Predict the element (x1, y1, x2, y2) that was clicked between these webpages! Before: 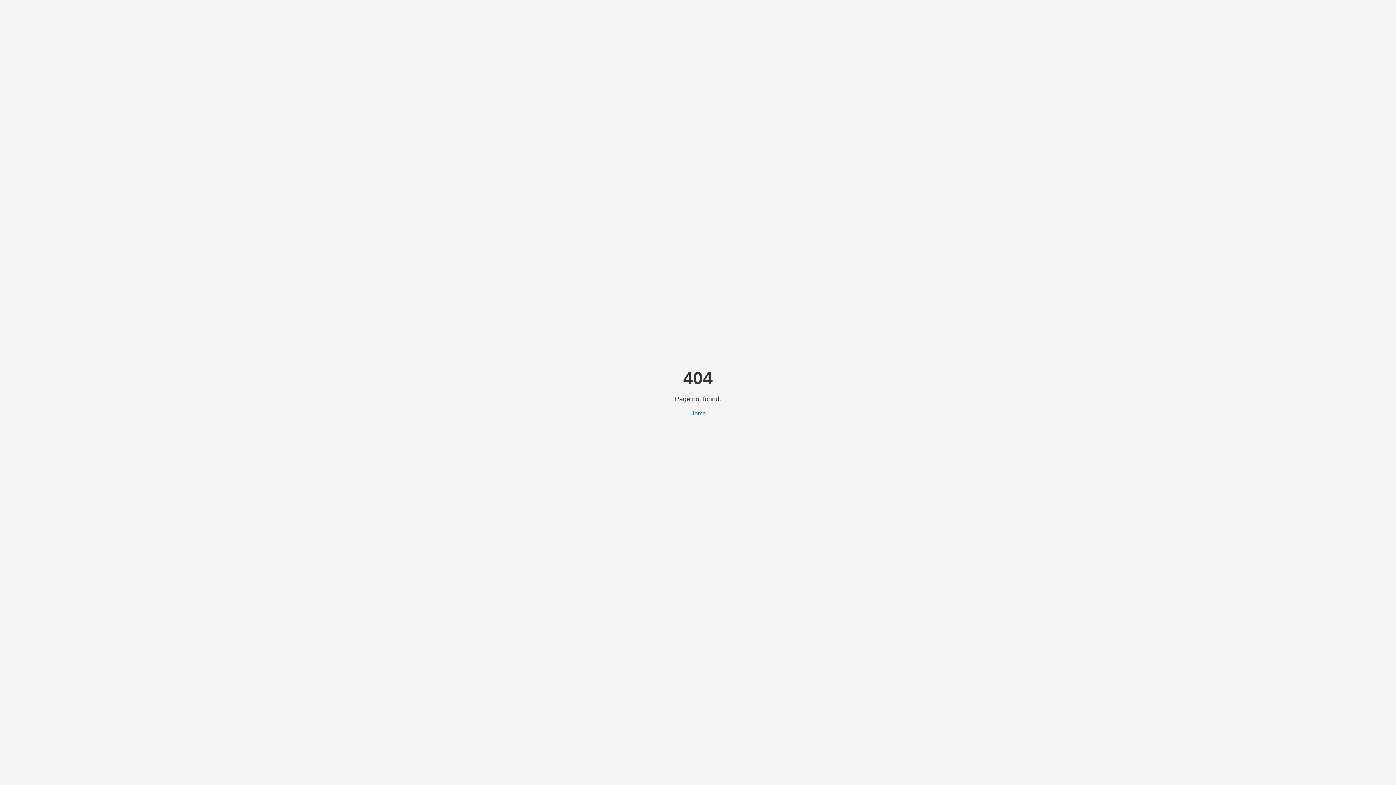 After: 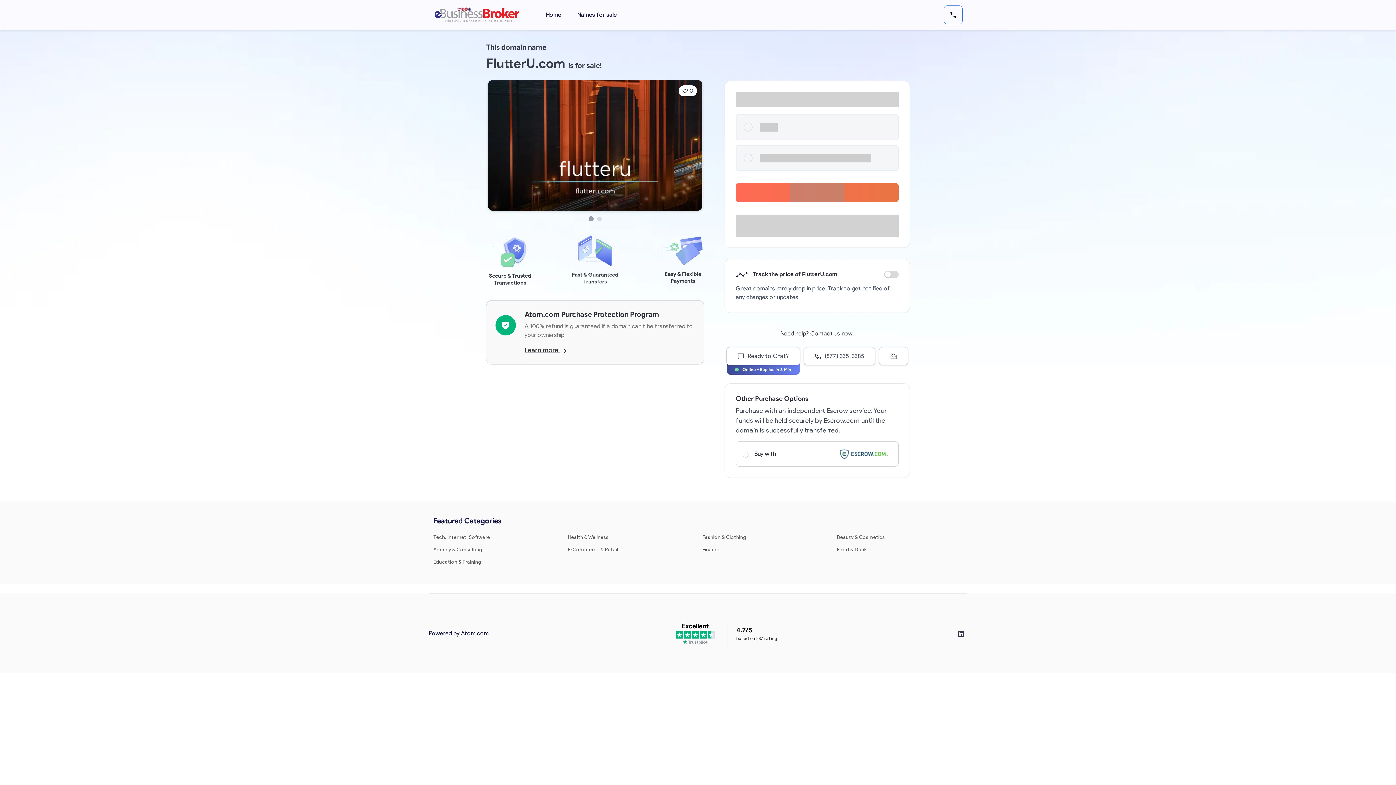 Action: label: Home bbox: (690, 410, 706, 416)